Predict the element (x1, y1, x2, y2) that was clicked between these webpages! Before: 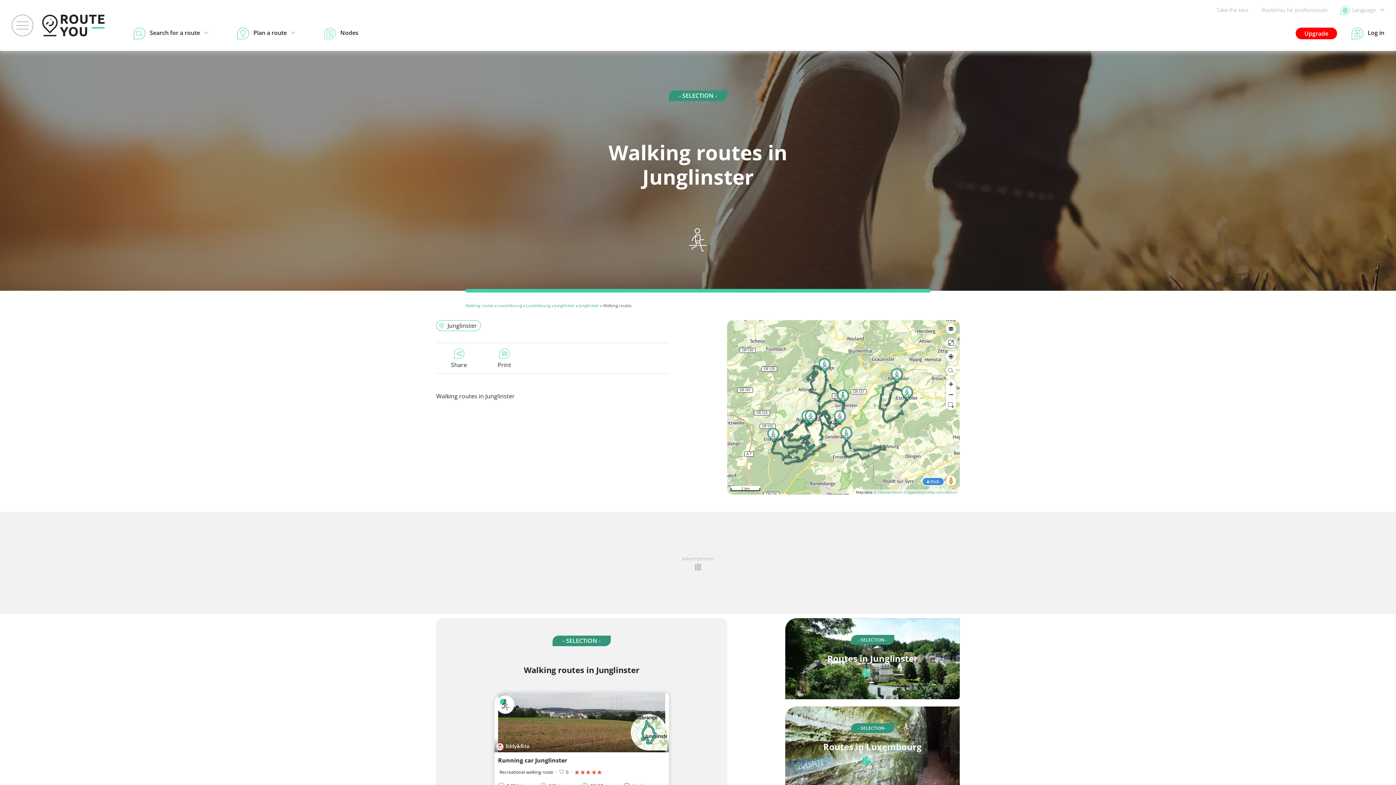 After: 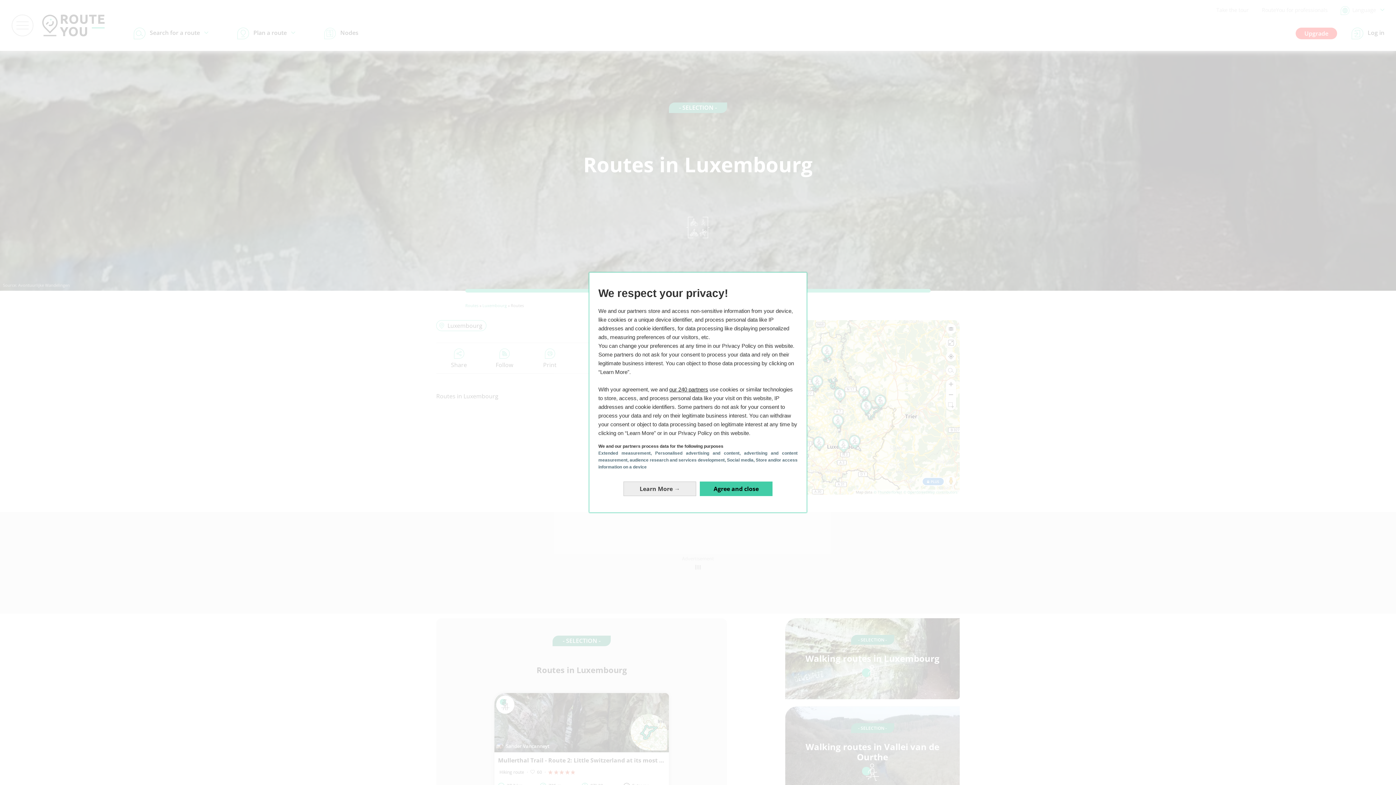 Action: label: - SELECTION -
Routes in Luxembourg bbox: (785, 706, 960, 788)